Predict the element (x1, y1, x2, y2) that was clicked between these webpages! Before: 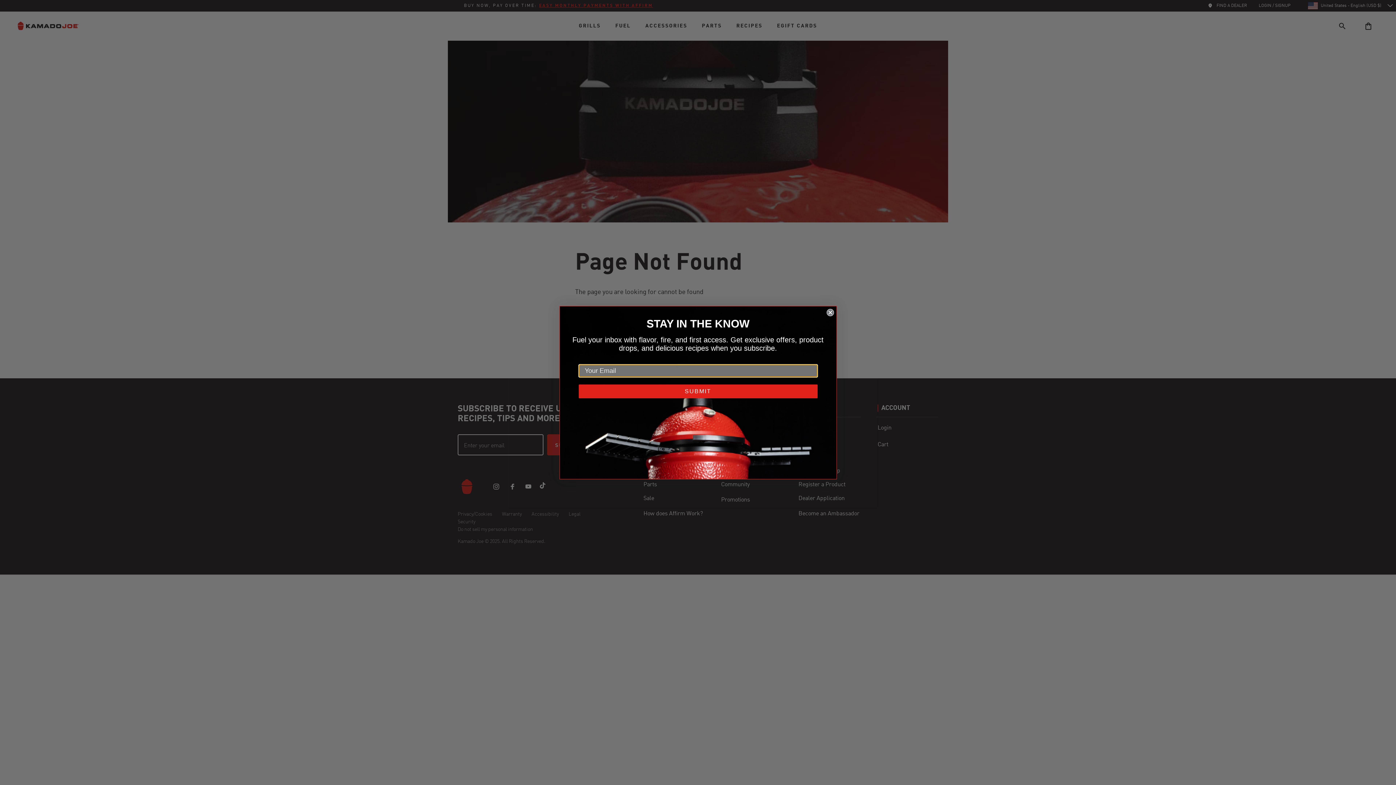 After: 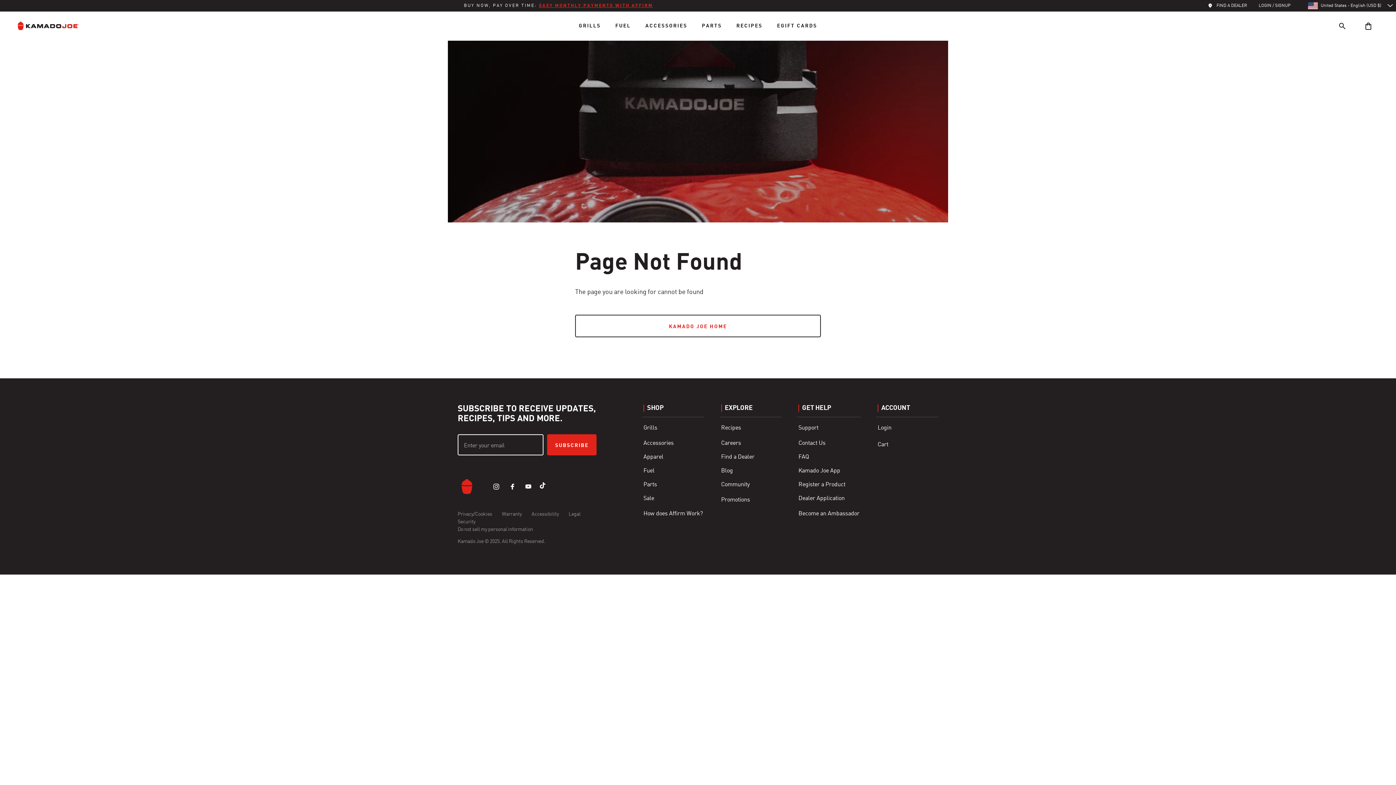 Action: bbox: (826, 325, 834, 333) label: Close dialog